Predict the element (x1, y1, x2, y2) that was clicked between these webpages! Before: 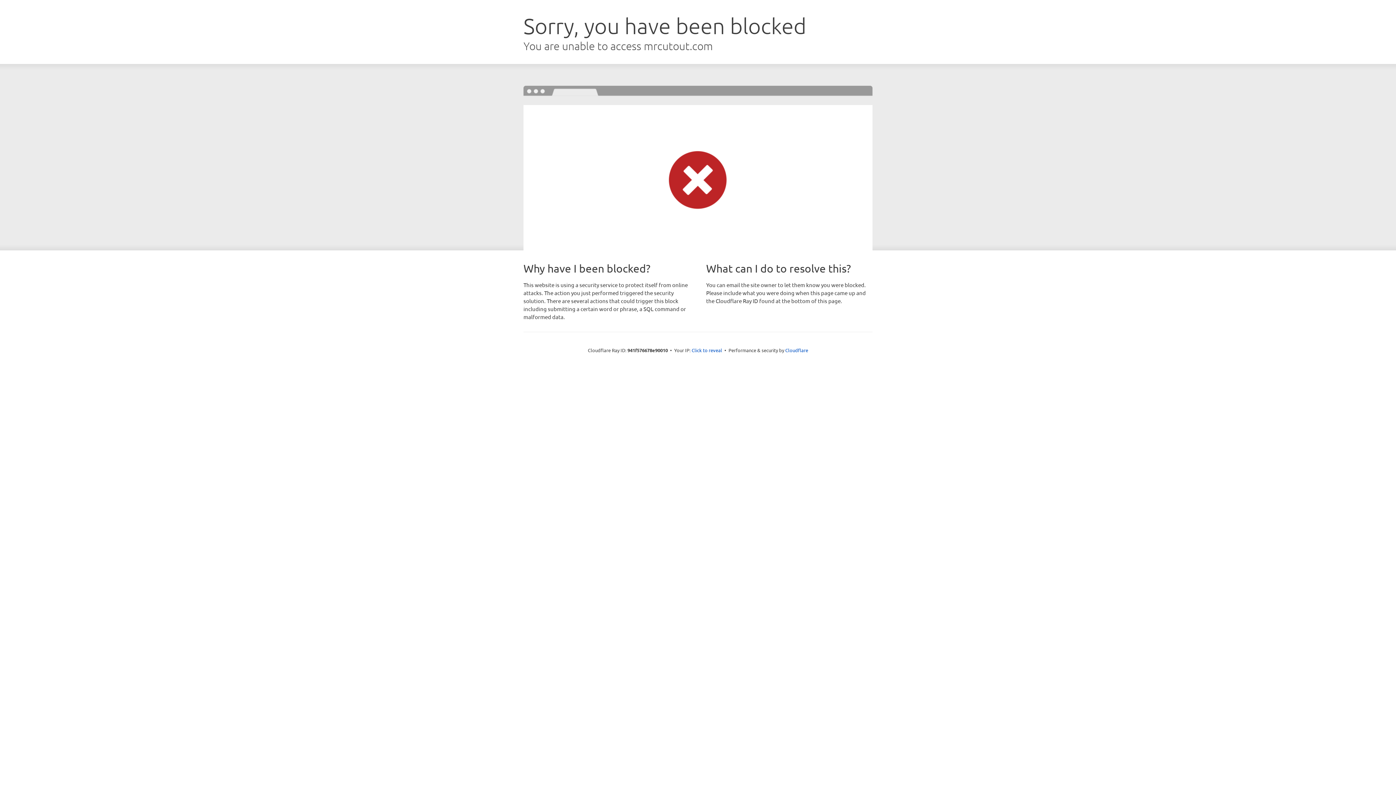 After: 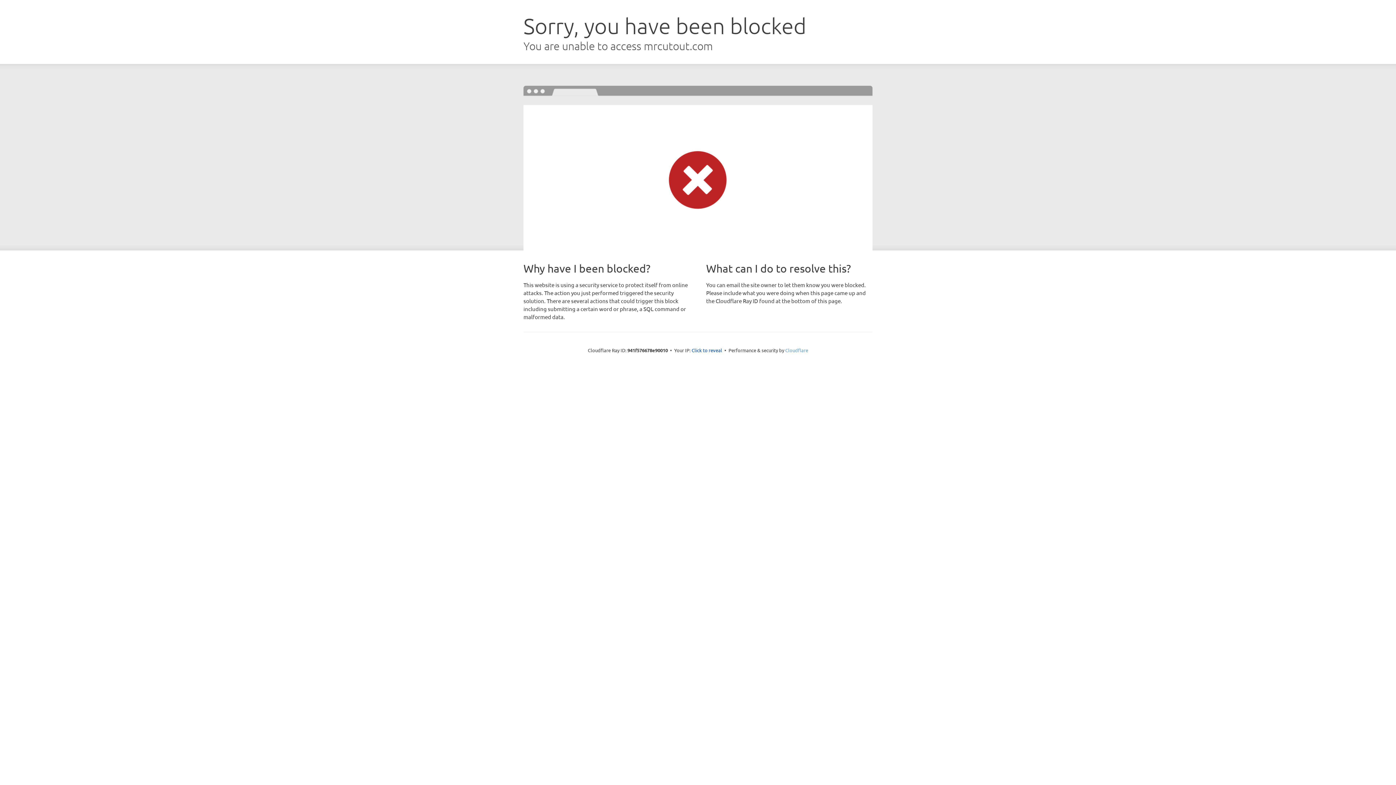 Action: bbox: (785, 347, 808, 353) label: Cloudflare